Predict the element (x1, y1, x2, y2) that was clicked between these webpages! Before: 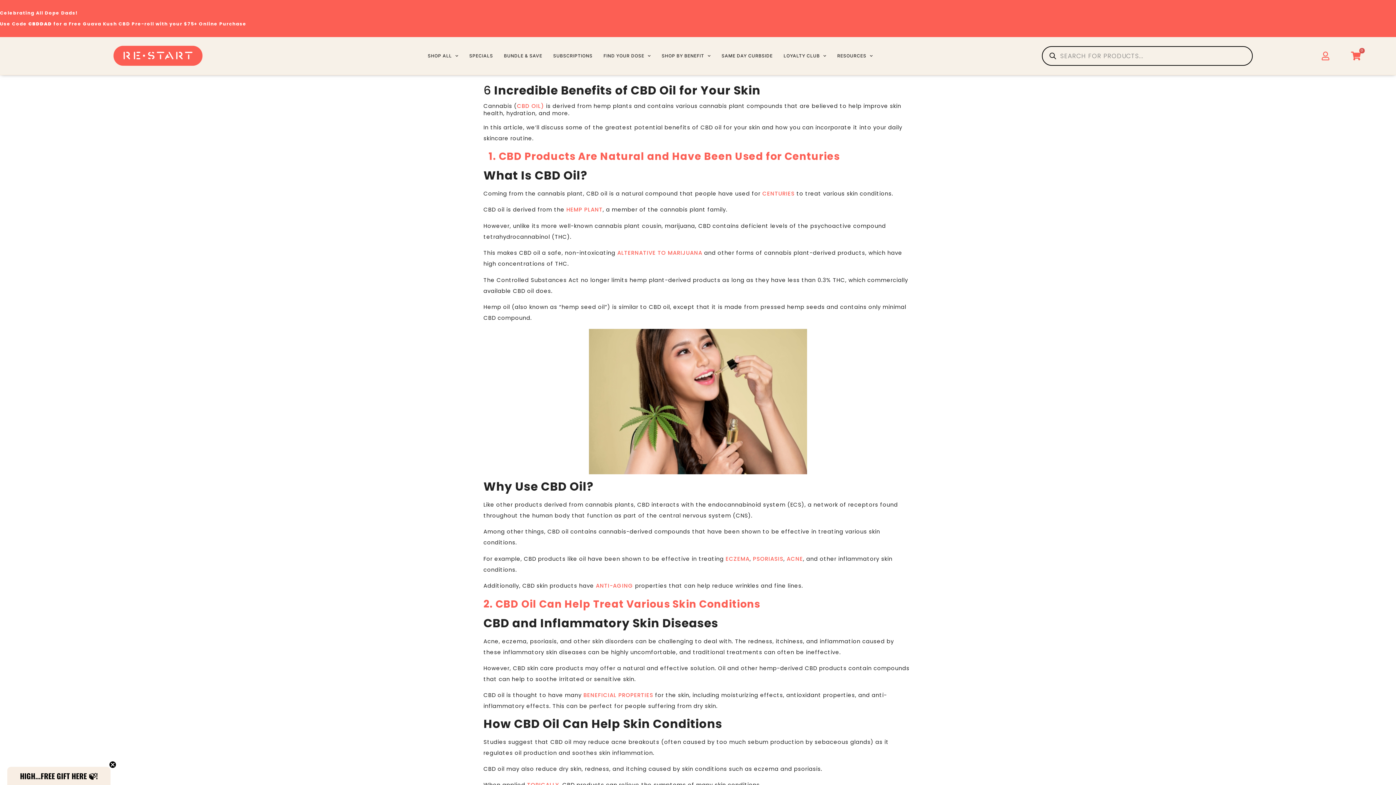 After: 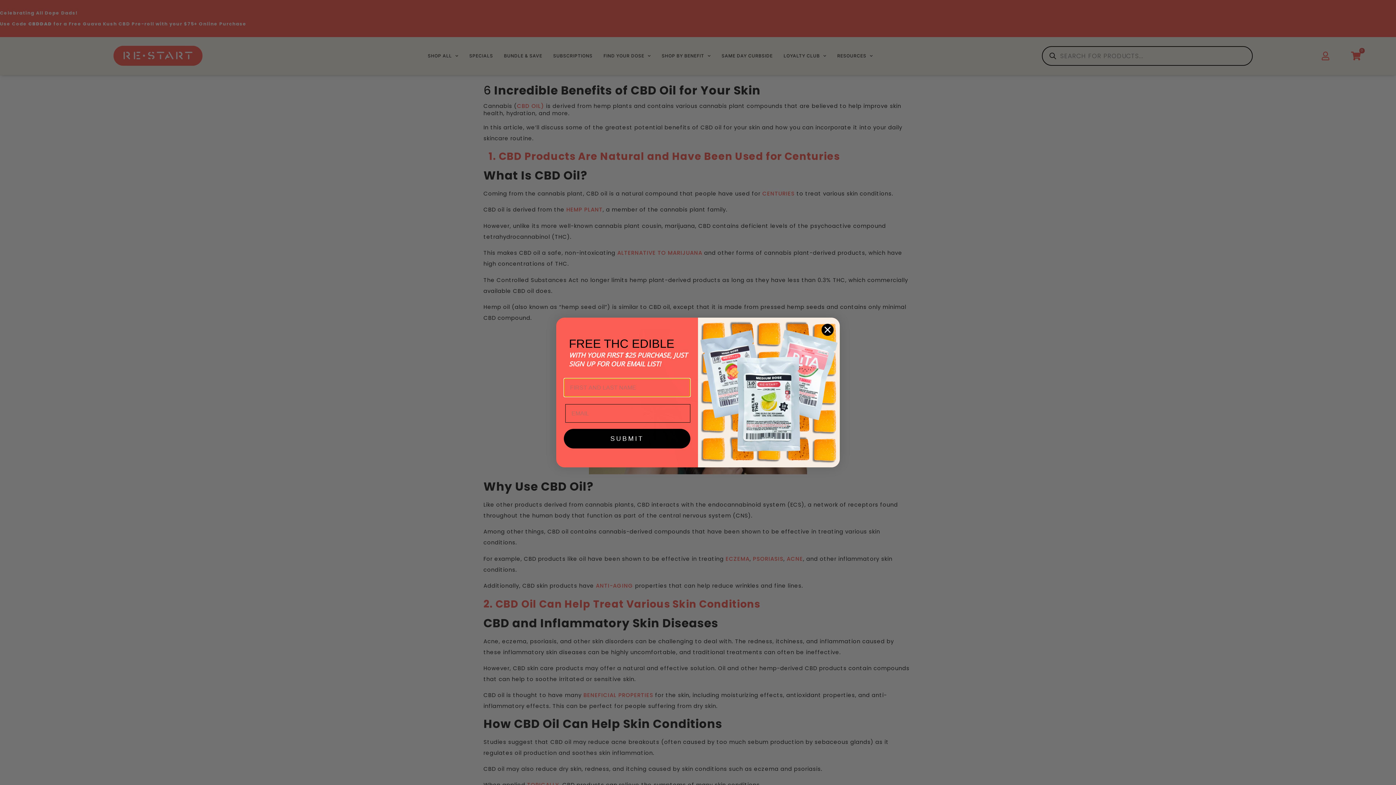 Action: bbox: (753, 555, 783, 562) label: PSORIASIS